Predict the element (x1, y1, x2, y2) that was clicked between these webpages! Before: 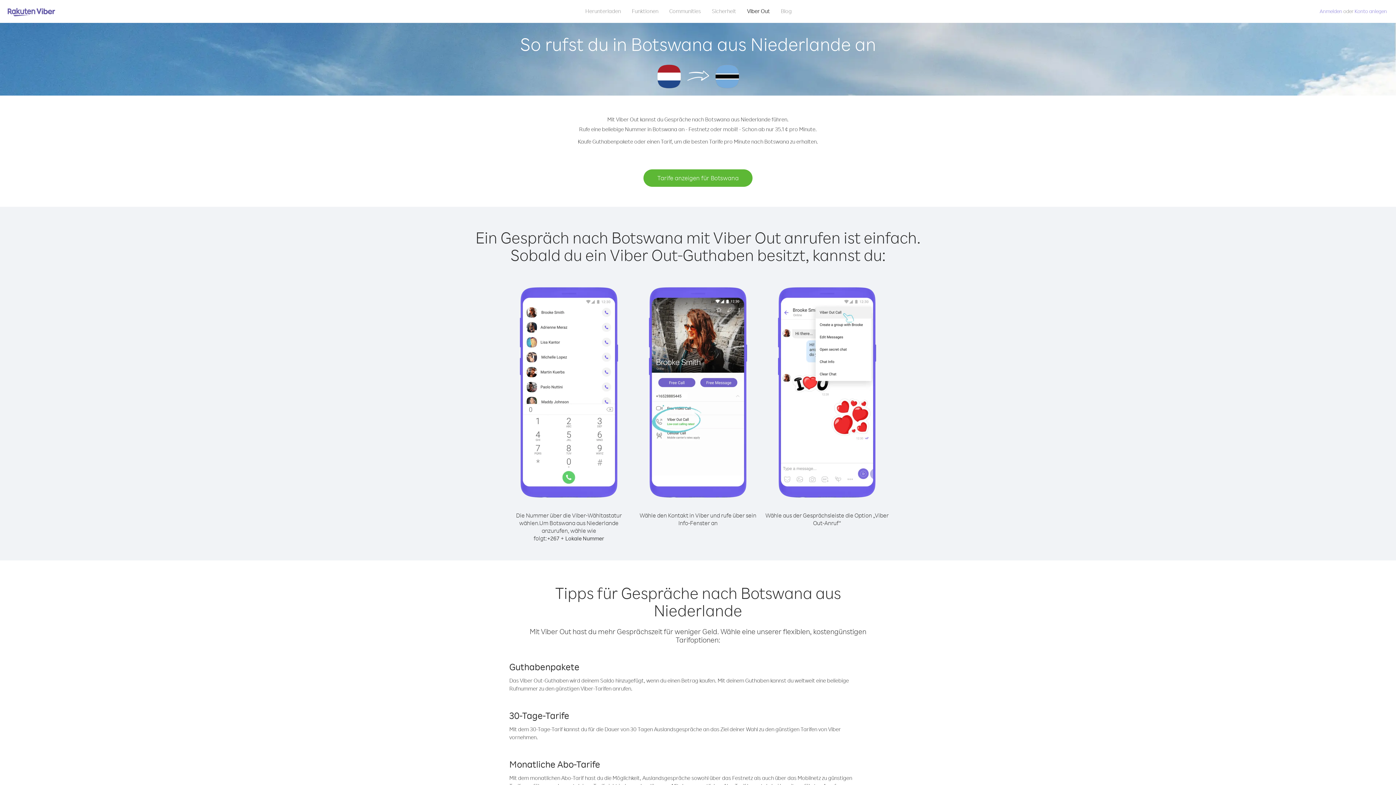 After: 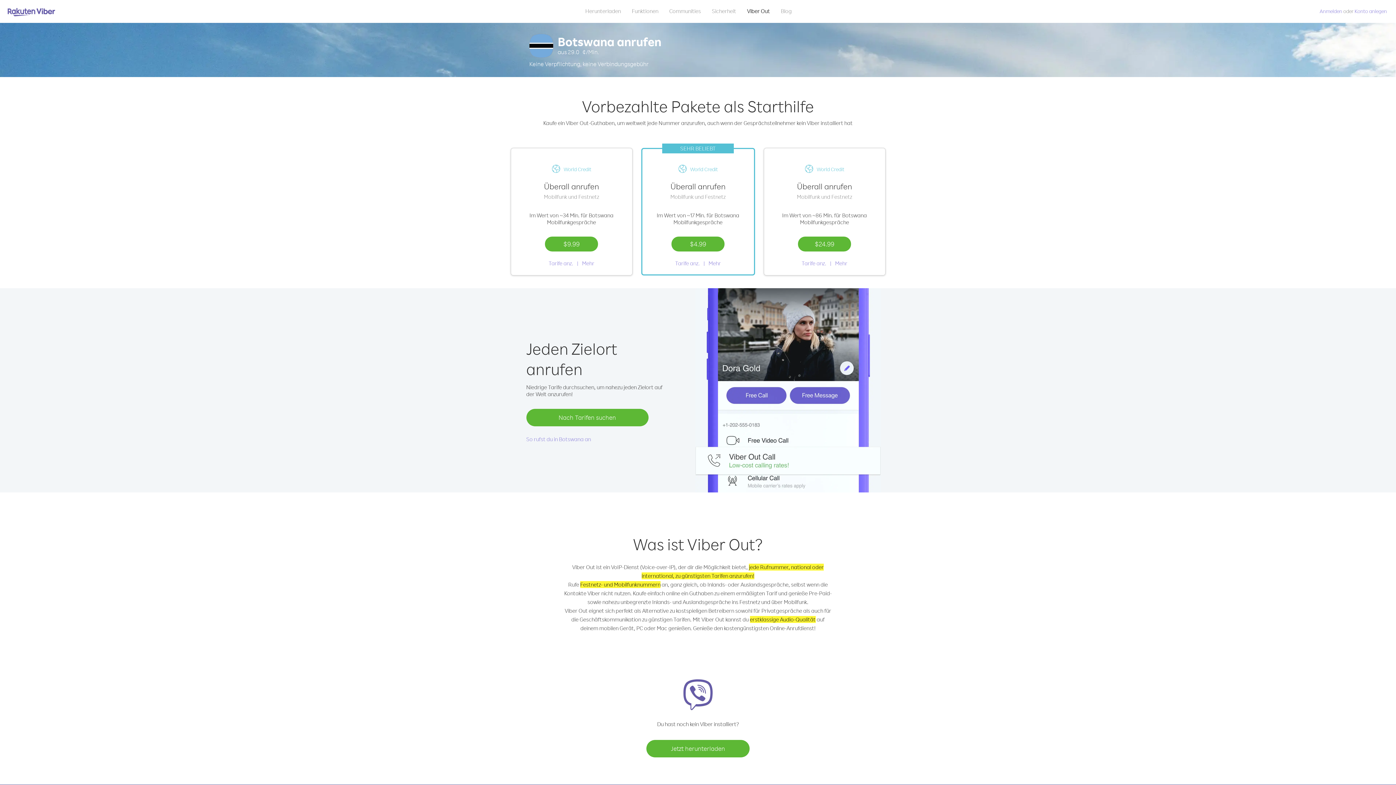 Action: bbox: (643, 169, 752, 186) label: Tarife anzeigen für Botswana